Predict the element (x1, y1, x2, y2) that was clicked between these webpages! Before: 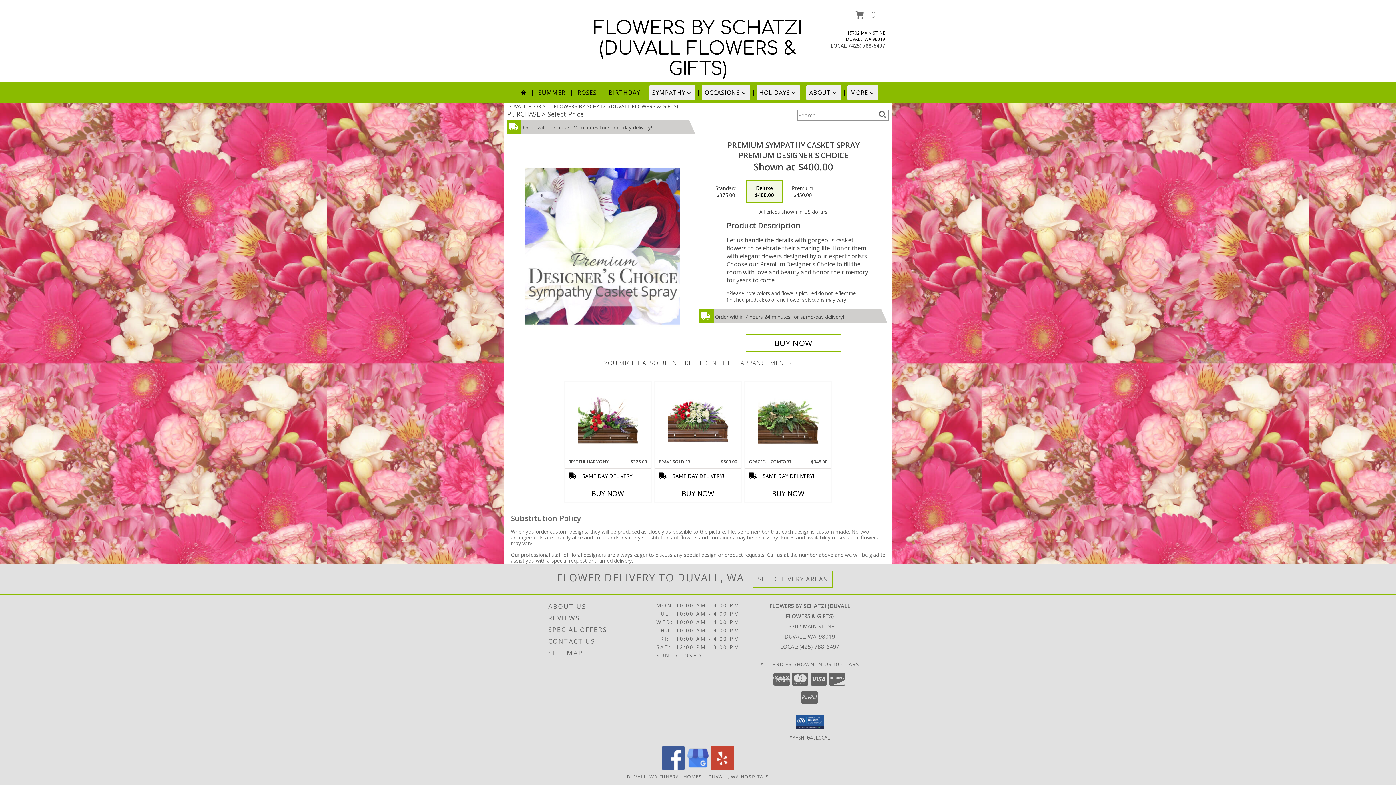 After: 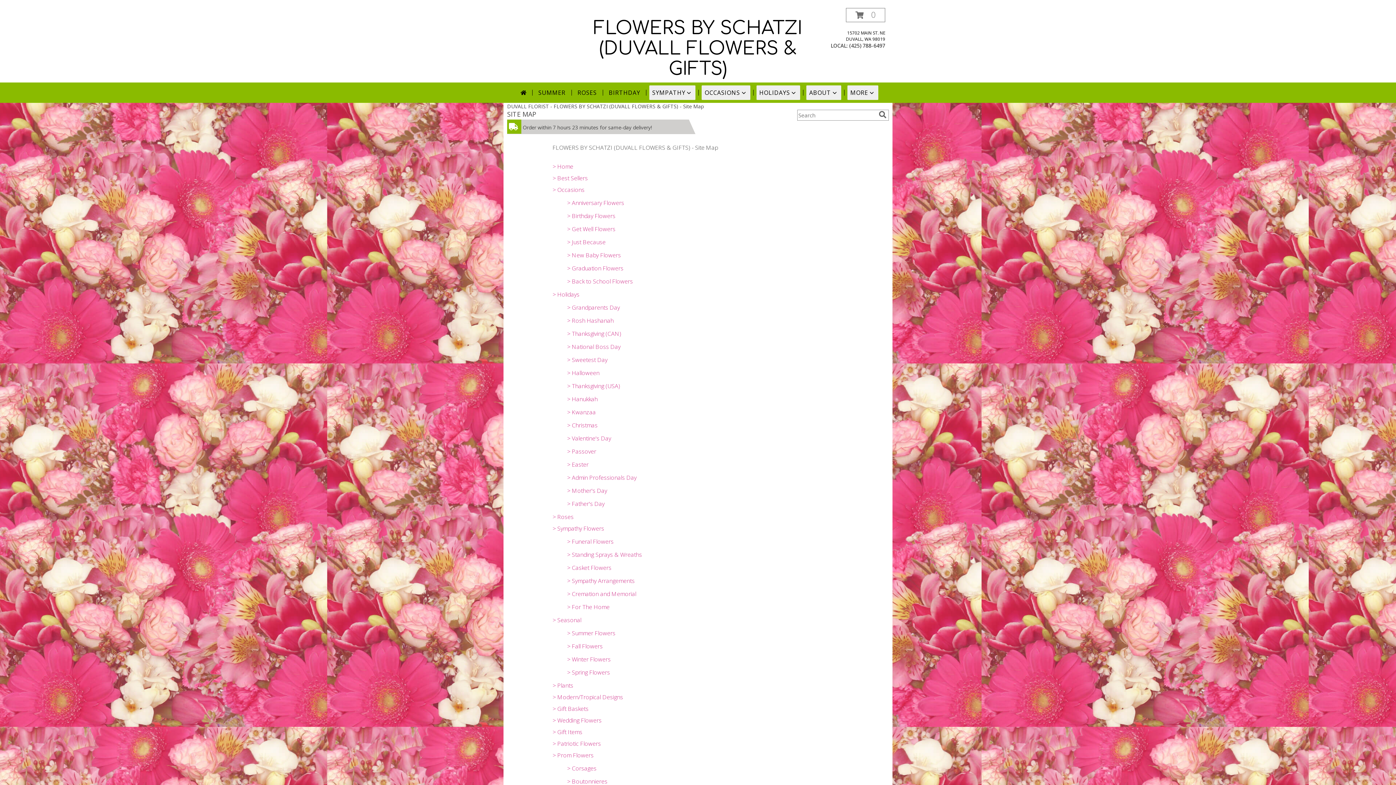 Action: label: SITE MAP bbox: (548, 647, 654, 659)